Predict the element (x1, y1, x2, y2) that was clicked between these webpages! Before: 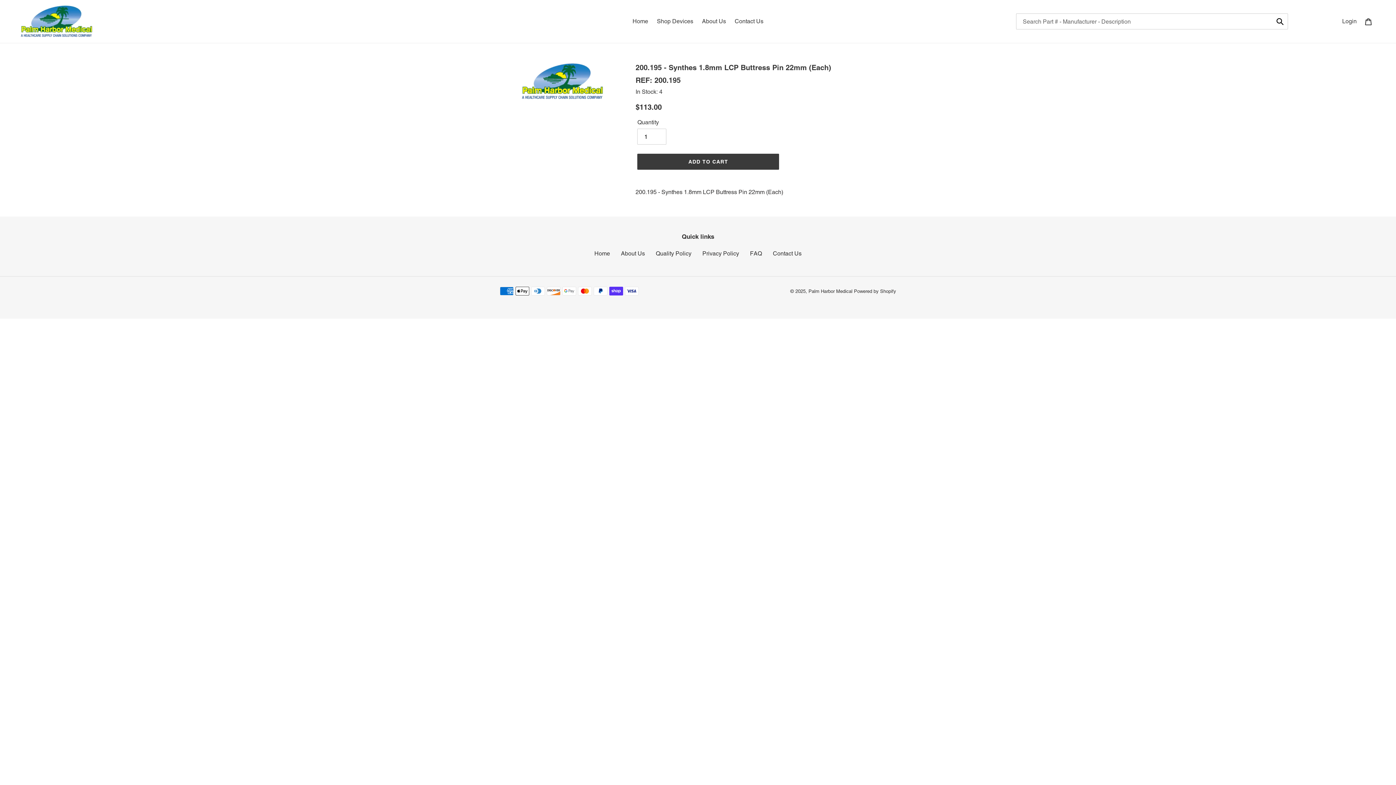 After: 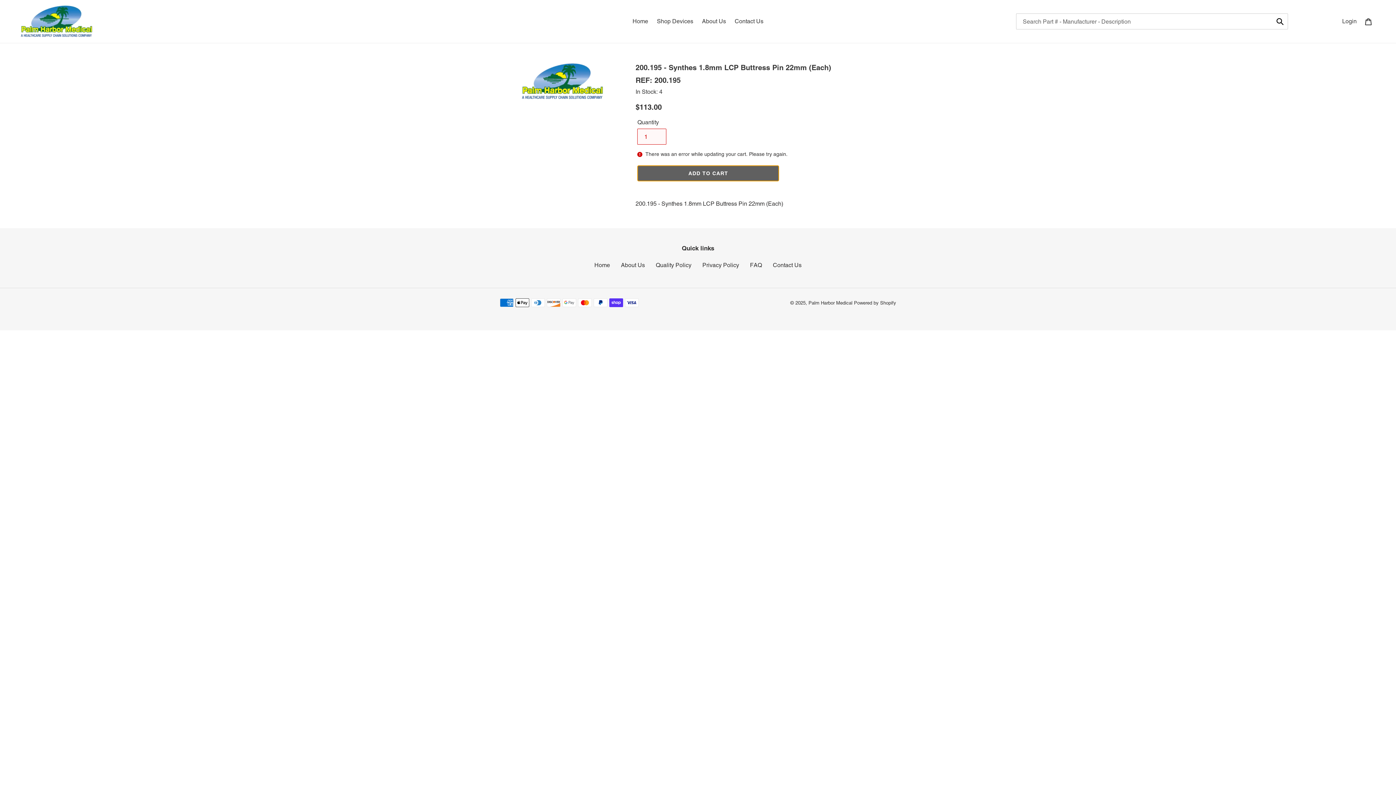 Action: bbox: (637, 153, 779, 169) label: Add to cart